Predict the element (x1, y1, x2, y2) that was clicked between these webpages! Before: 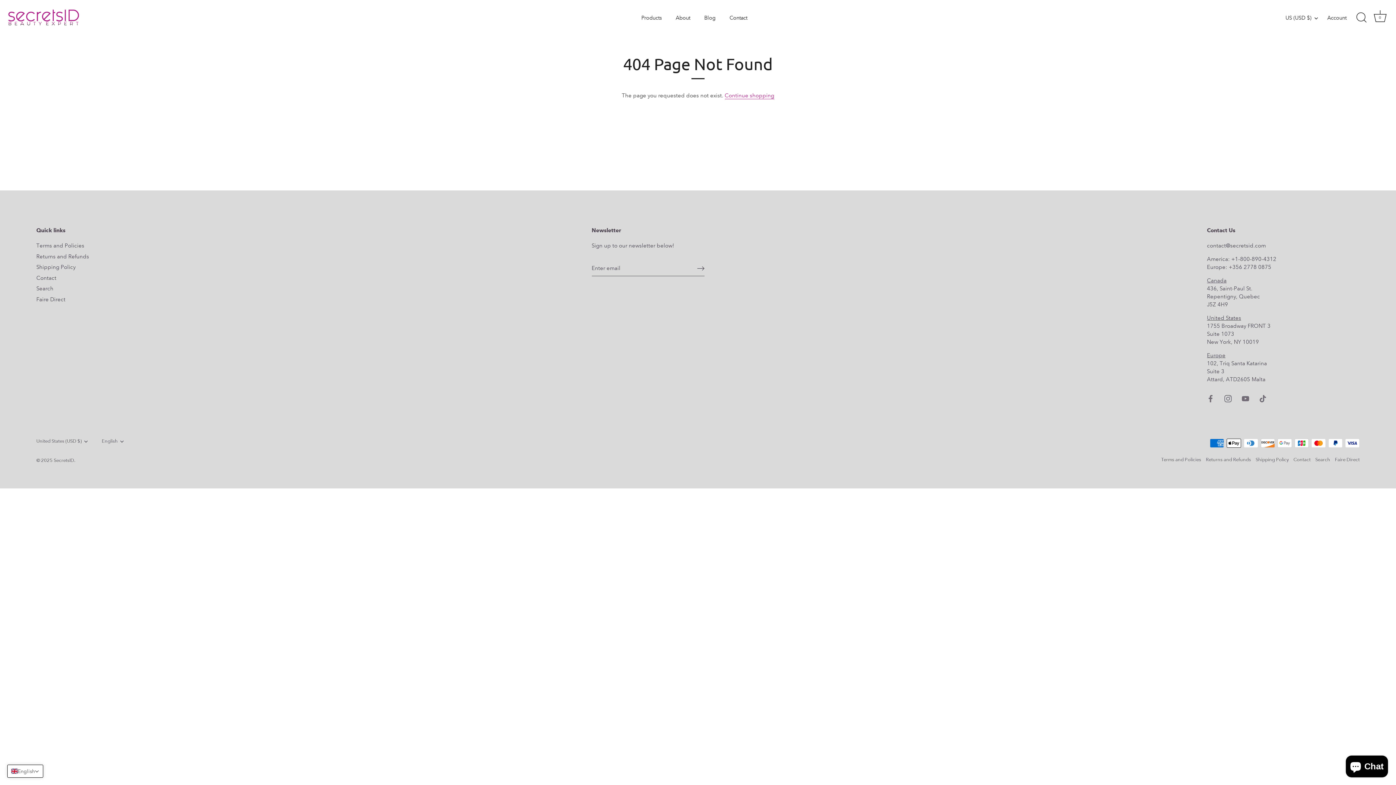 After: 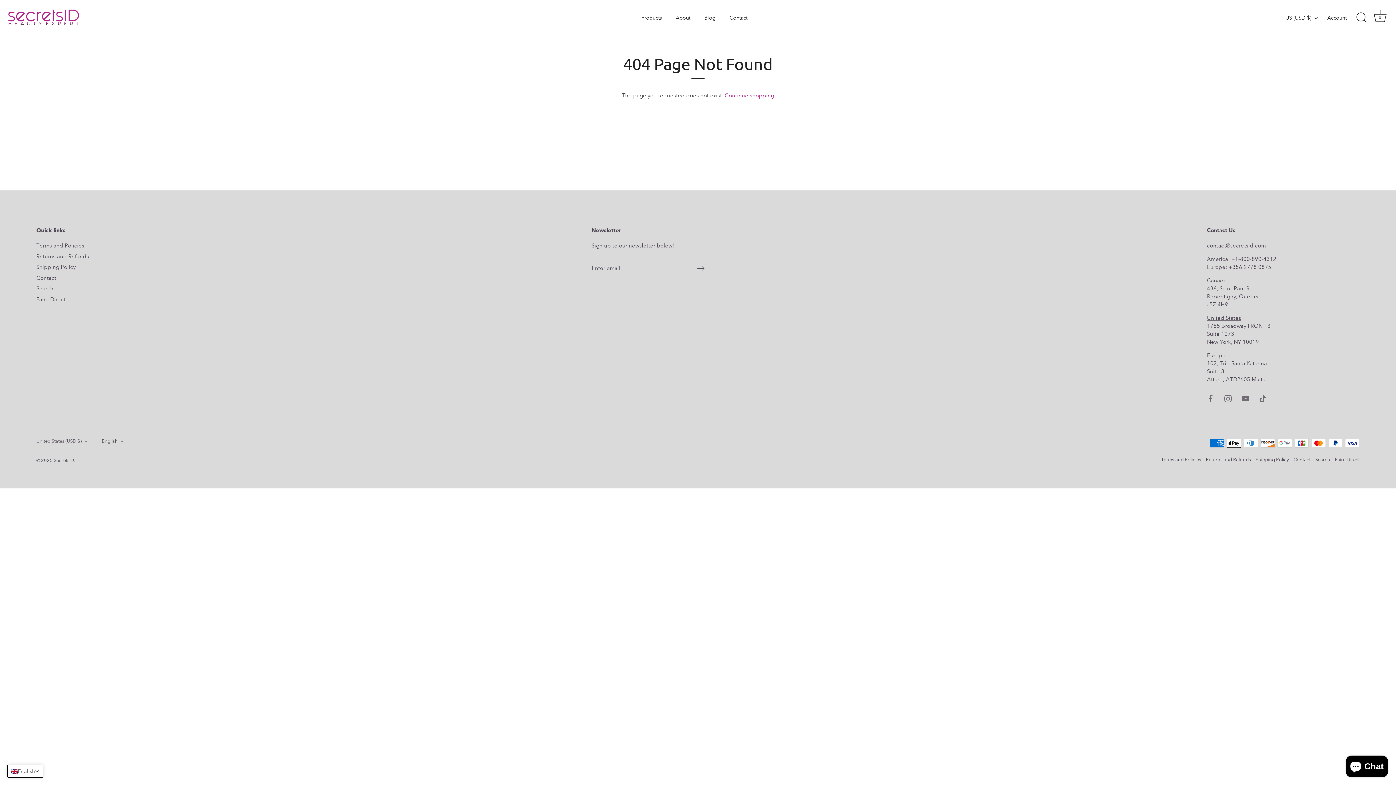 Action: label: contact@secretsid.com bbox: (1207, 242, 1266, 249)